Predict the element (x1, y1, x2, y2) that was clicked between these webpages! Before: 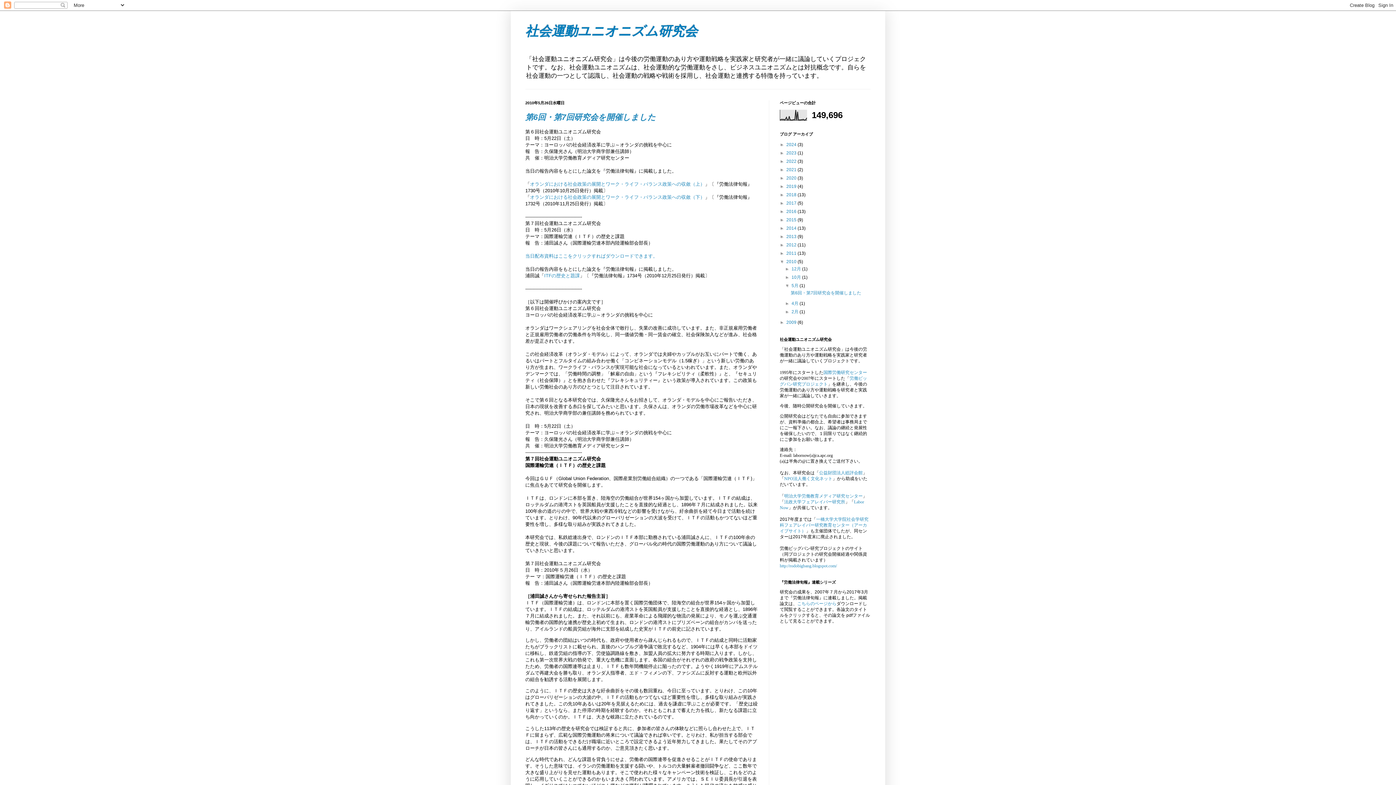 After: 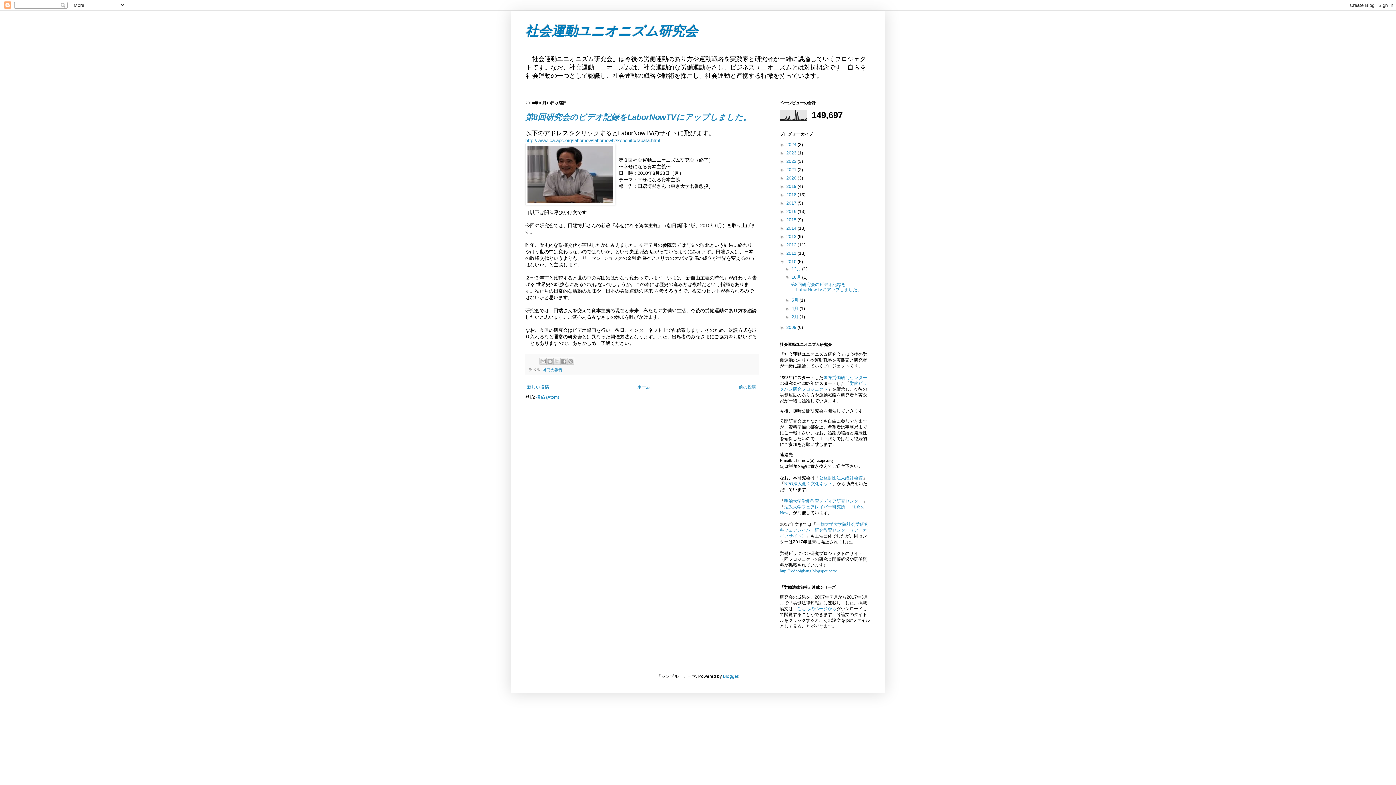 Action: bbox: (791, 275, 802, 280) label: 10月 